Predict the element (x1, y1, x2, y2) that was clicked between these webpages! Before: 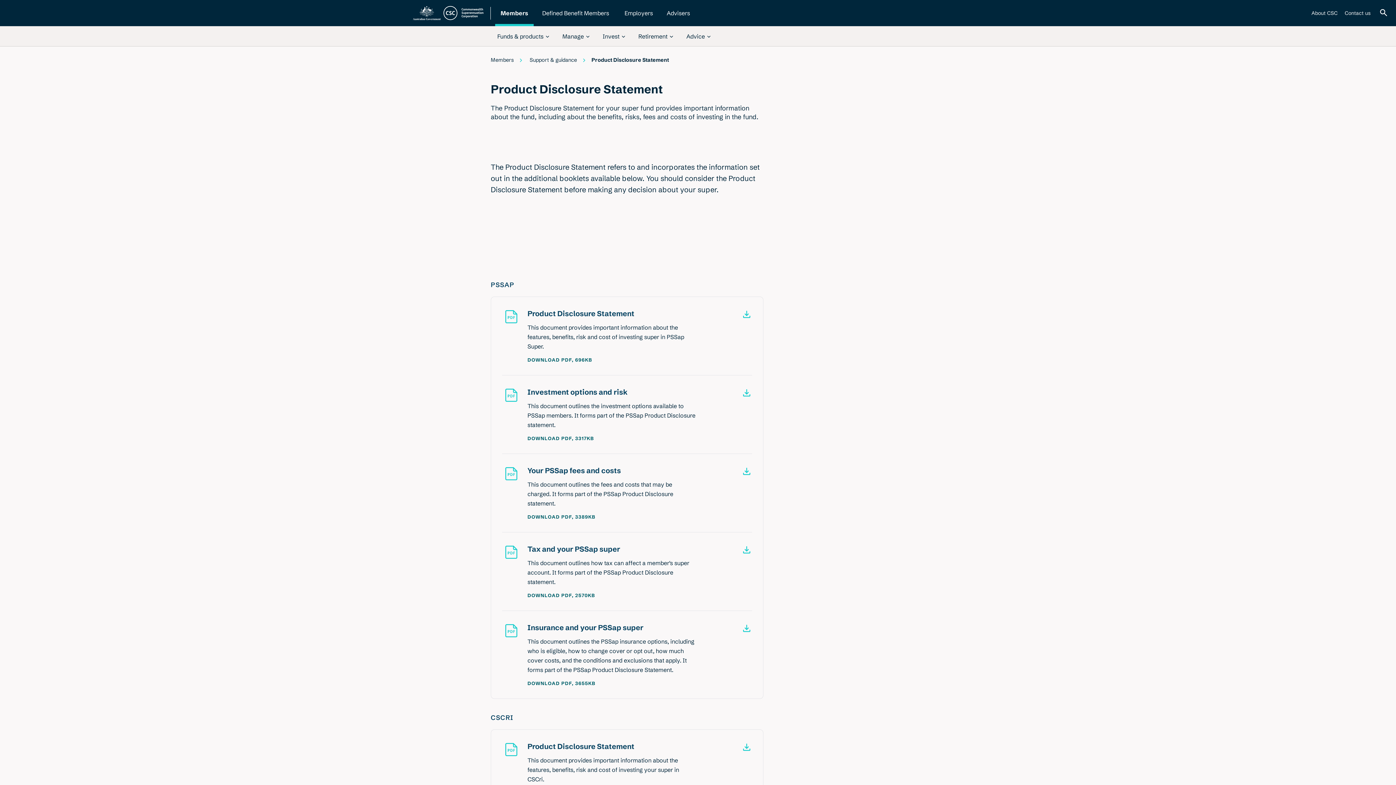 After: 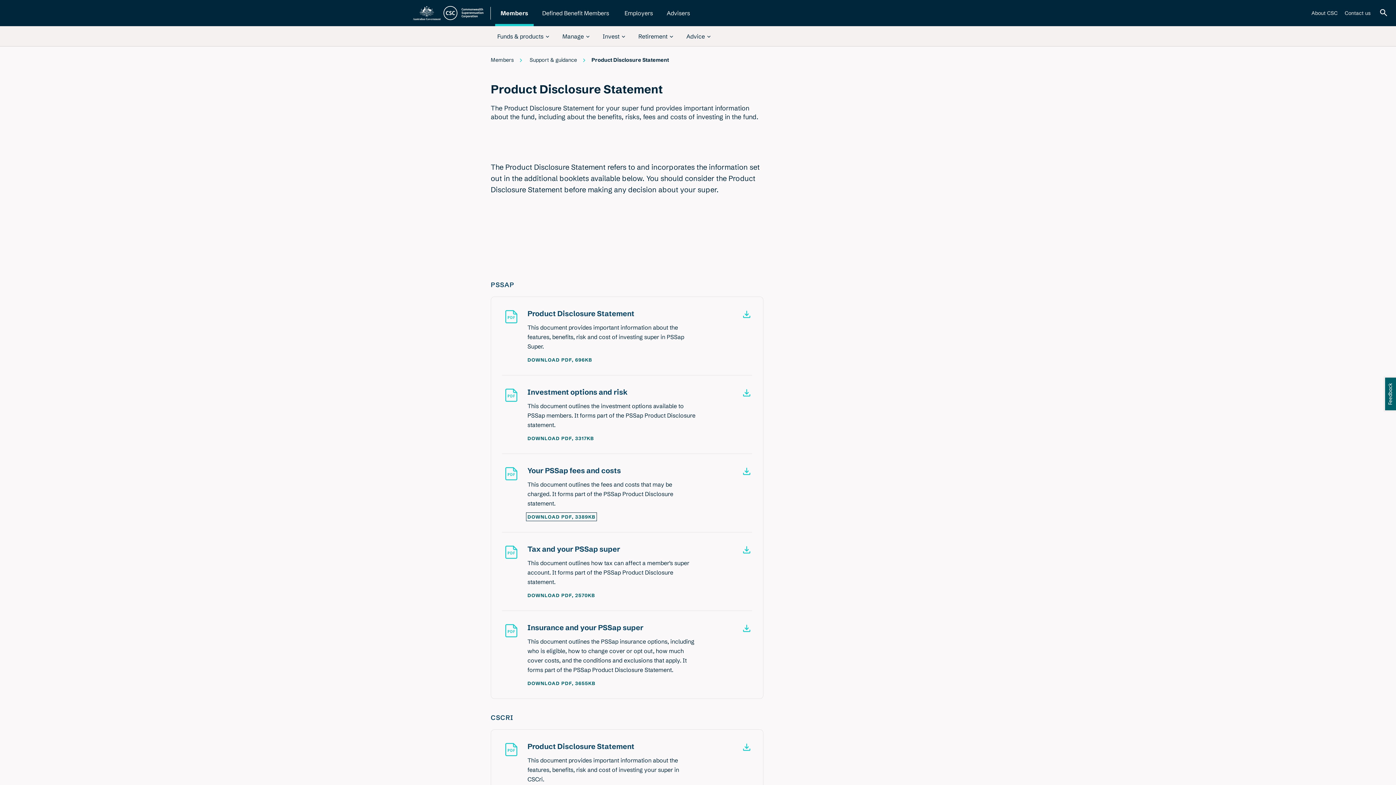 Action: label: DOWNLOAD PDF, 3389KB bbox: (527, 514, 595, 520)